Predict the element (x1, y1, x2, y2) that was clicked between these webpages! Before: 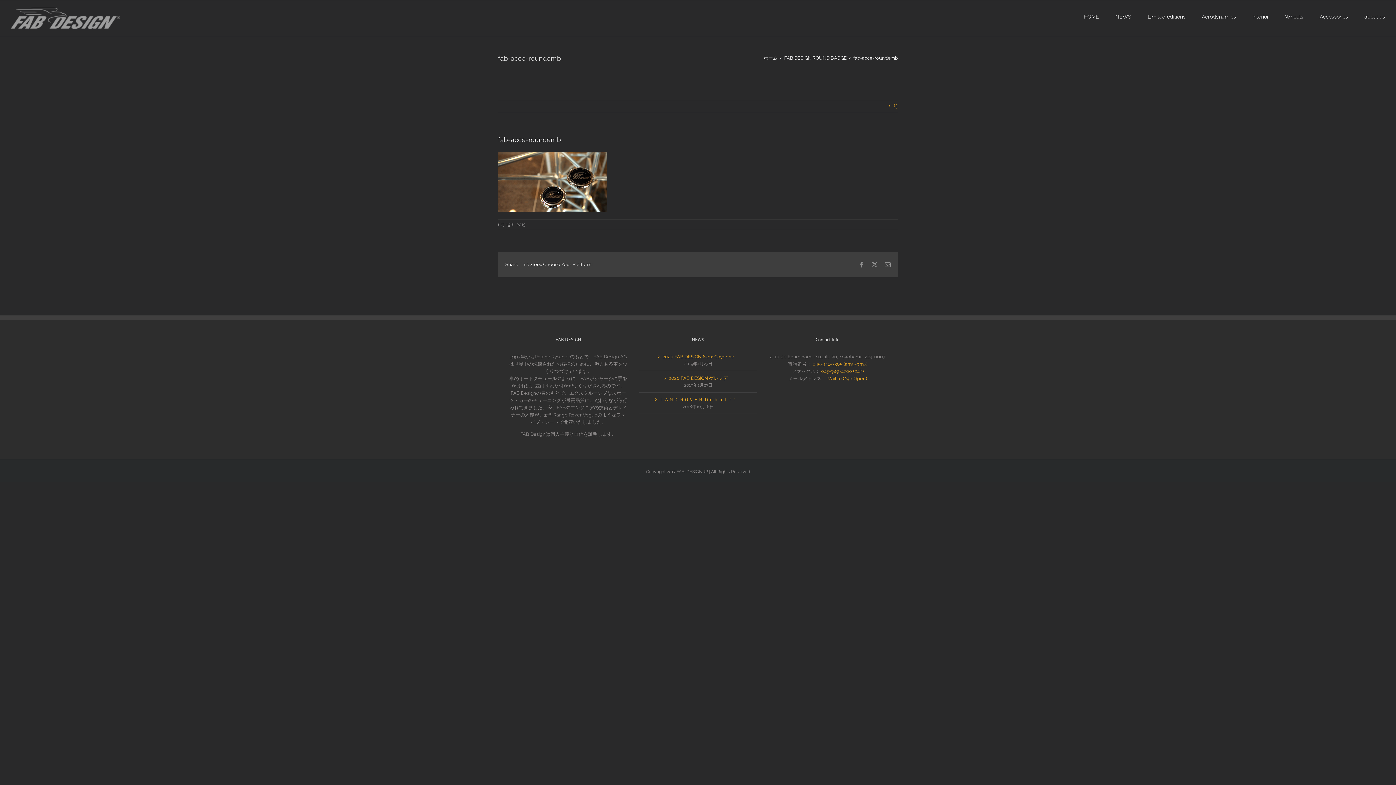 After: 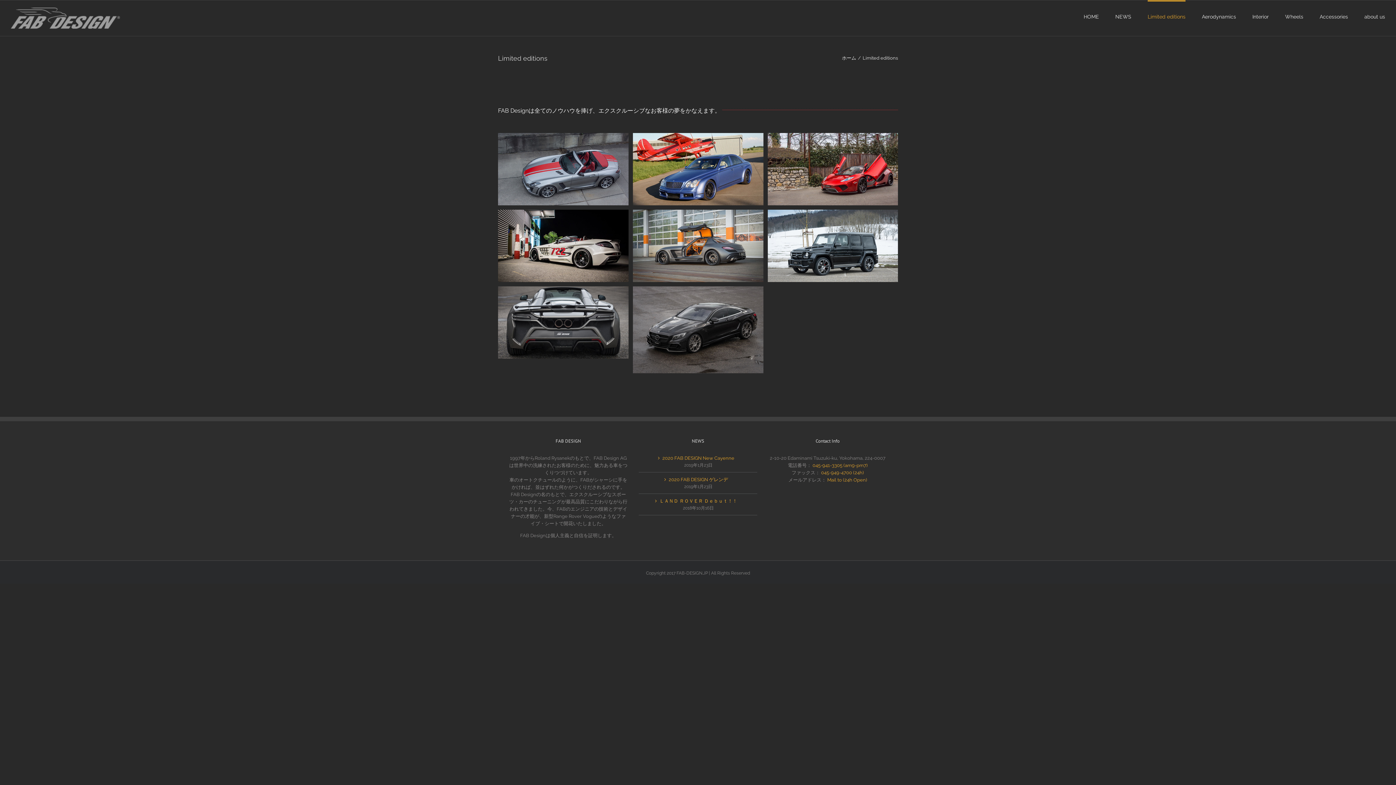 Action: label: Limited editions bbox: (1148, 0, 1185, 31)